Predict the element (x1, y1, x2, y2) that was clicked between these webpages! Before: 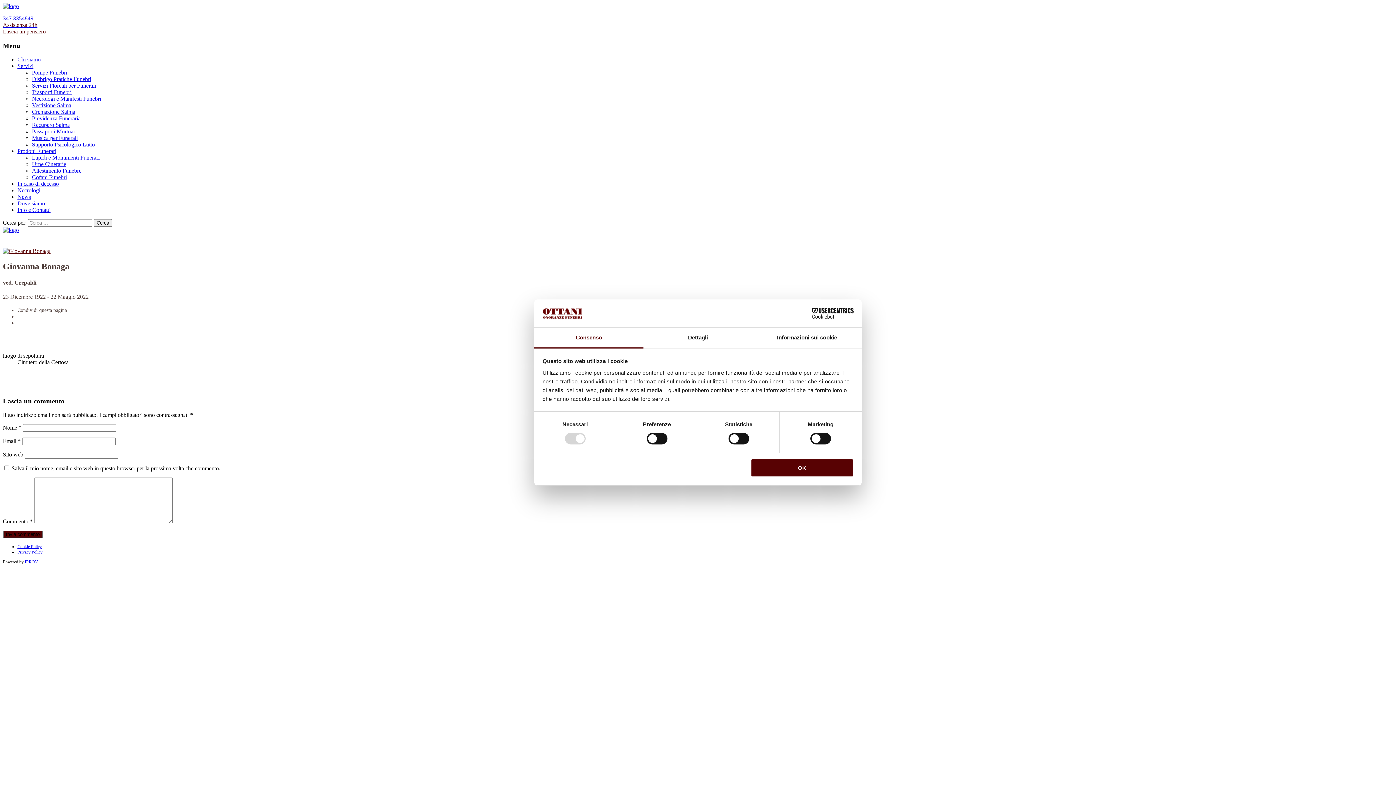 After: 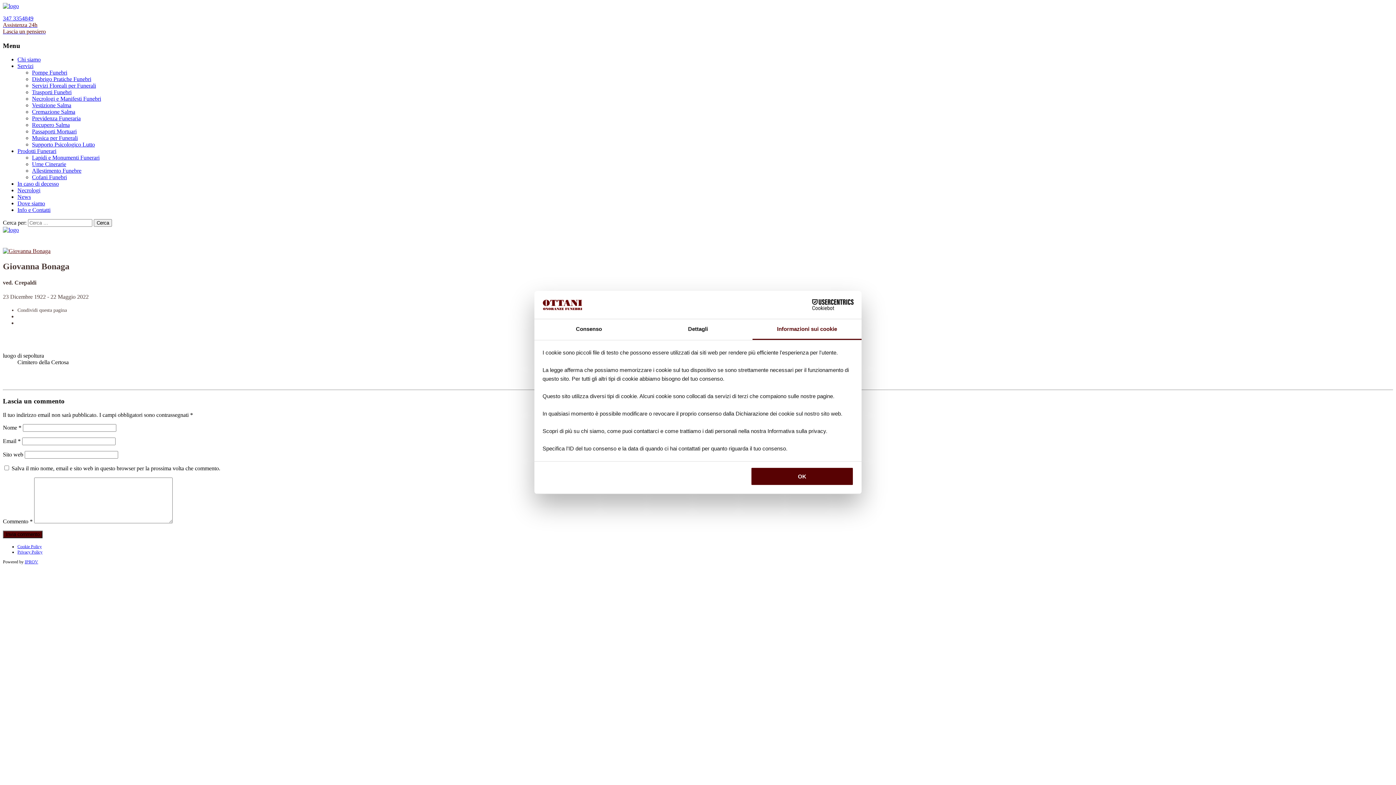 Action: bbox: (752, 327, 861, 348) label: Informazioni sui cookie